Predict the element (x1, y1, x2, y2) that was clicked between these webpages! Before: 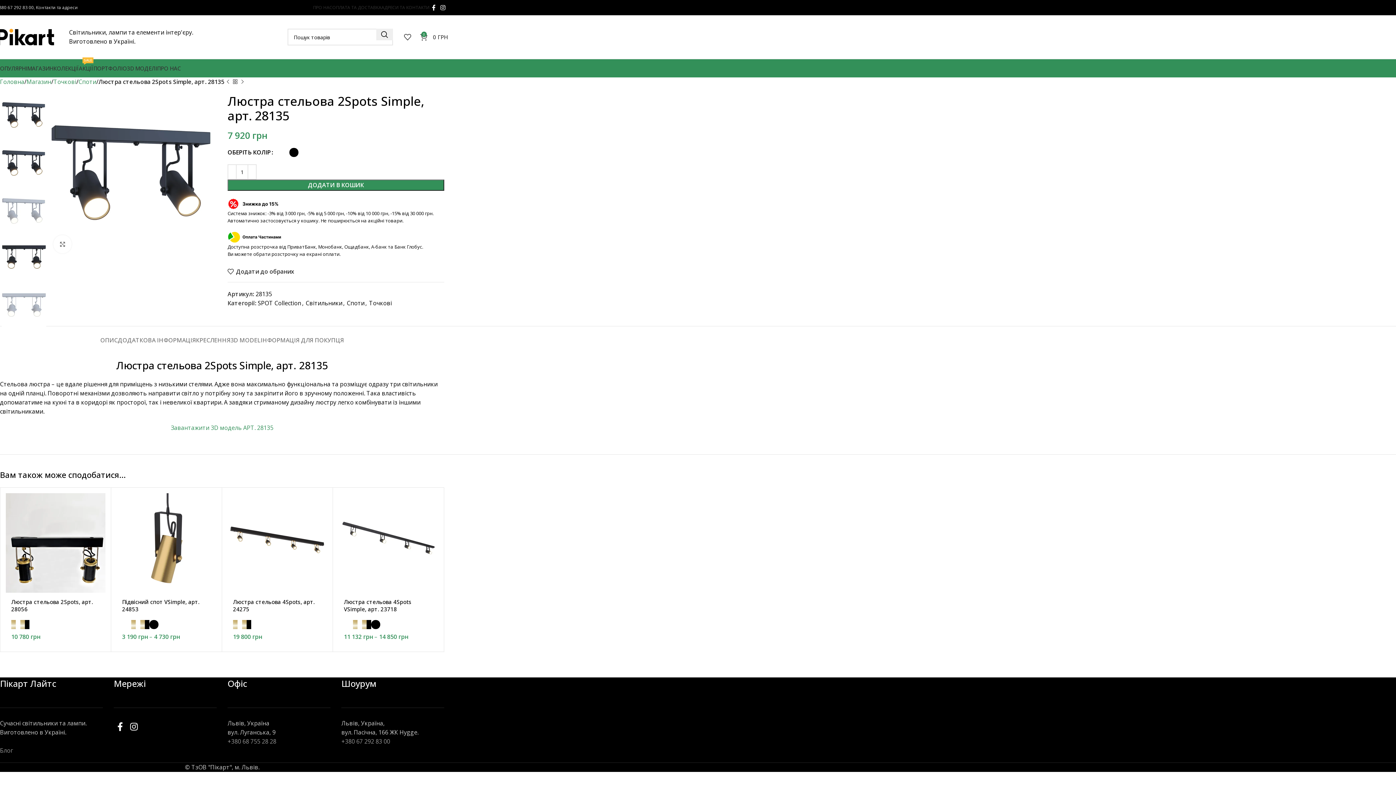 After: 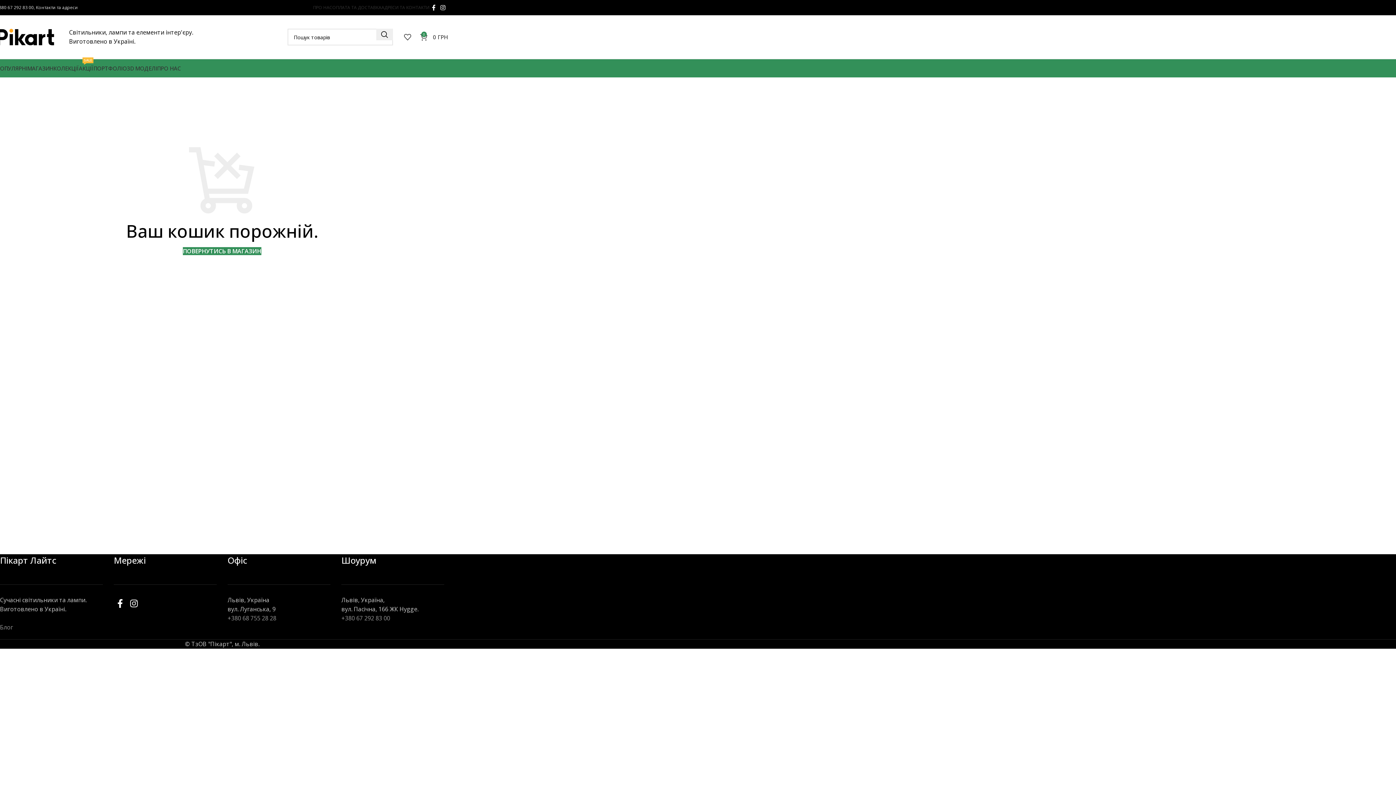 Action: label: 0
0 ГРН bbox: (420, 29, 448, 44)